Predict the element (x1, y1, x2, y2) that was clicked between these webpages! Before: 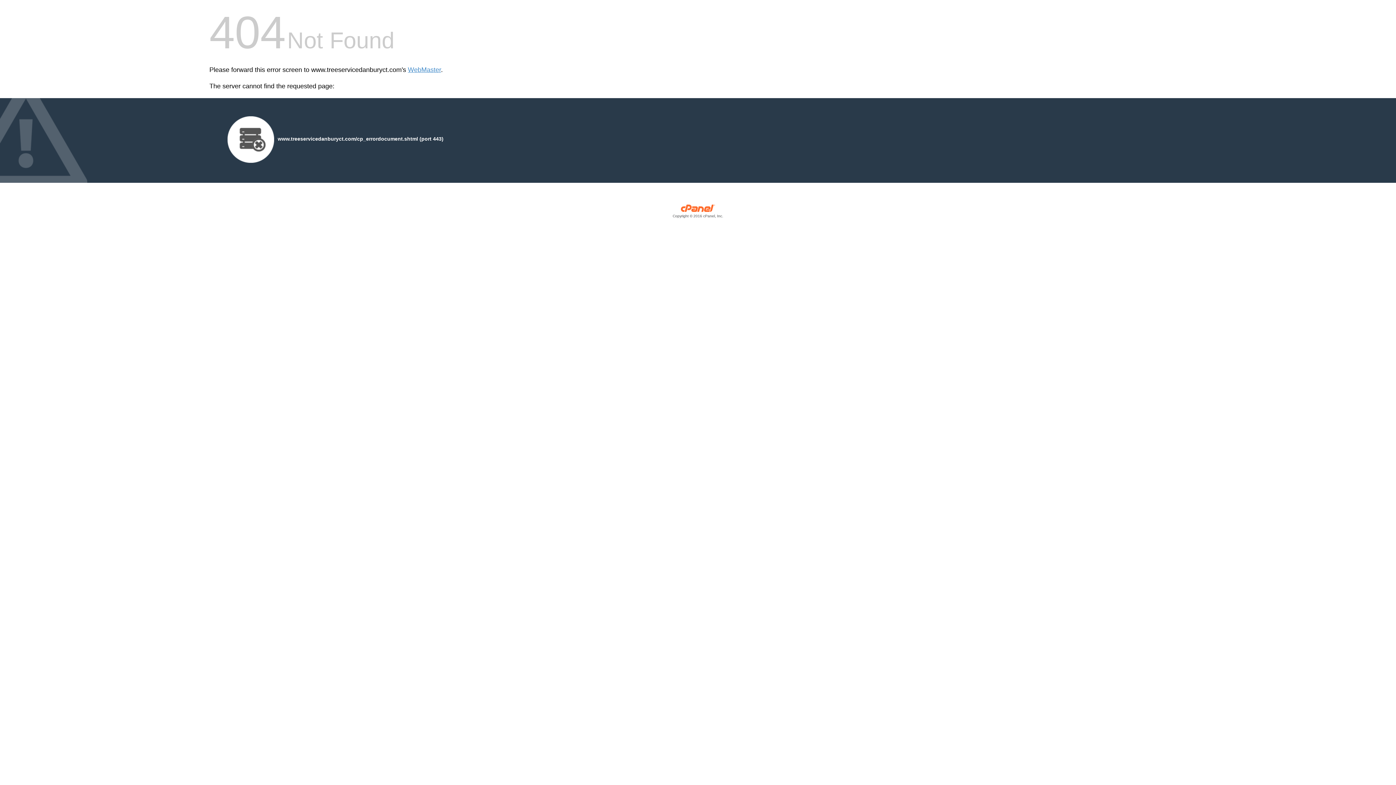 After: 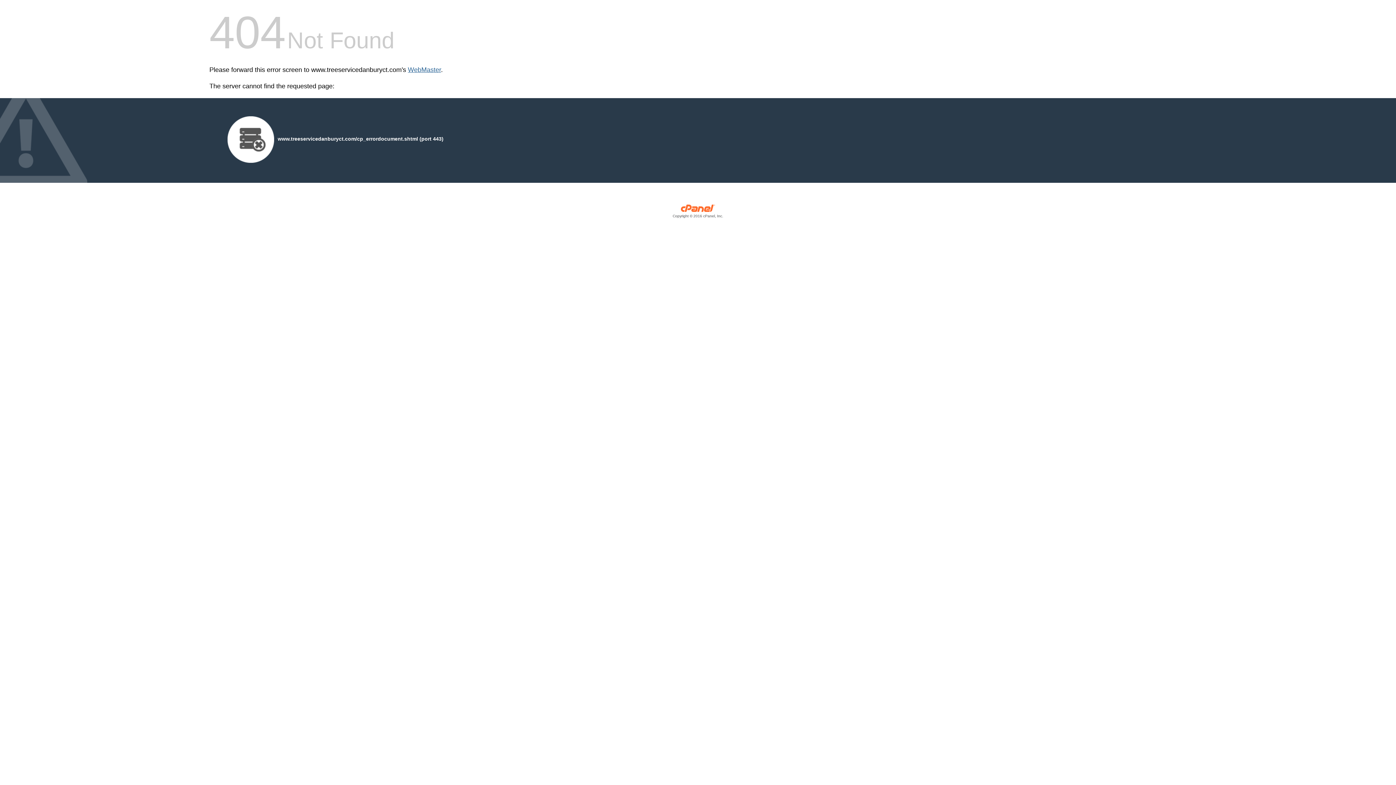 Action: bbox: (408, 66, 441, 73) label: WebMaster